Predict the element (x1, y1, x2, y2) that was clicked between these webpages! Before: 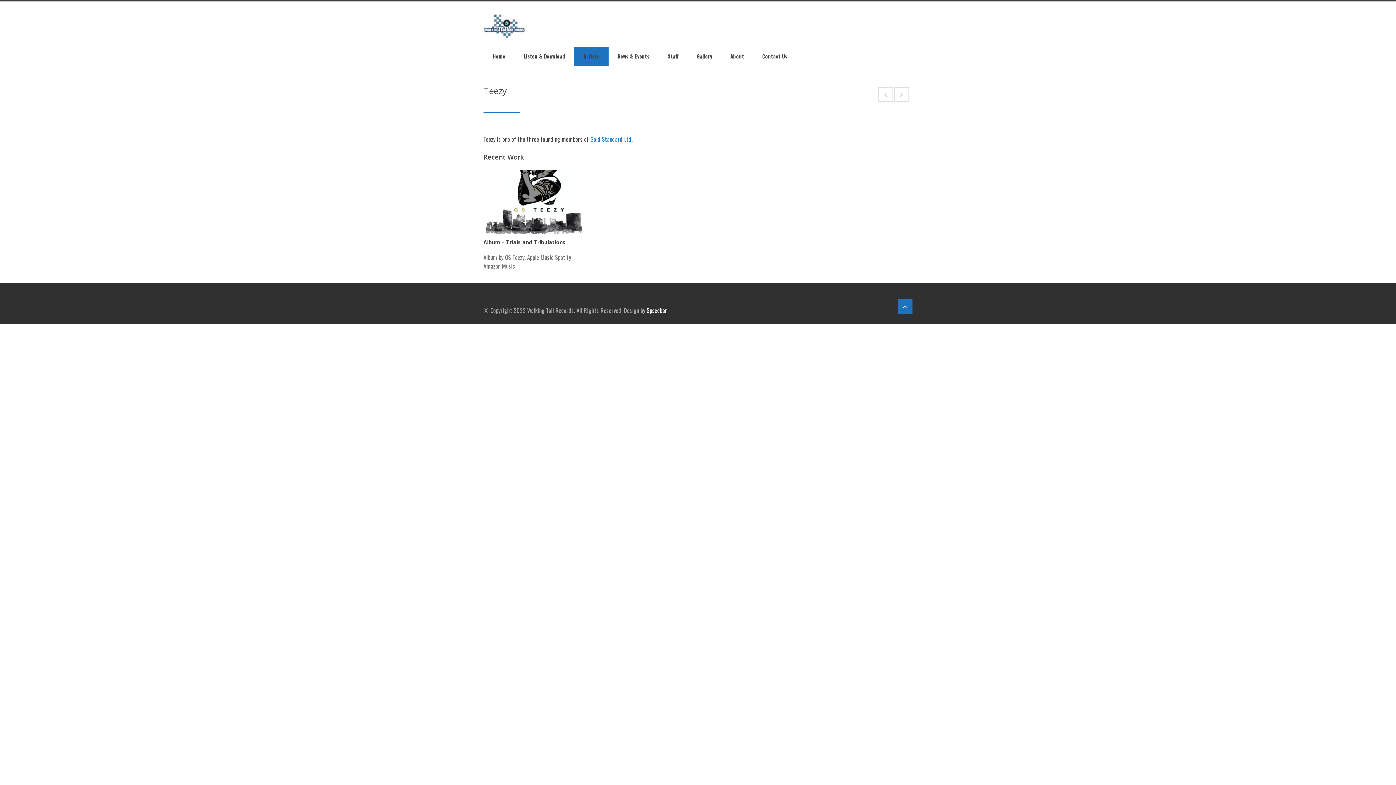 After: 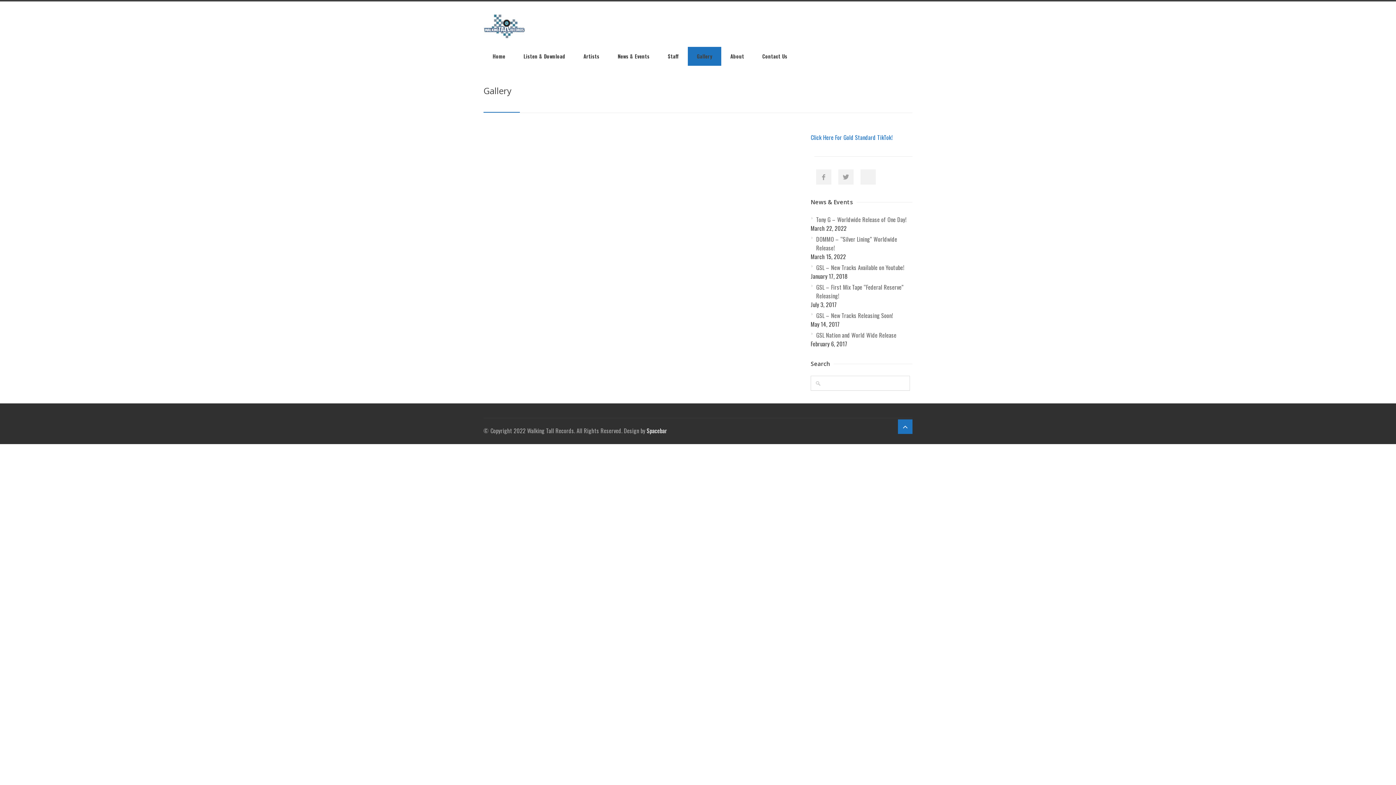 Action: label: Gallery bbox: (688, 46, 721, 65)